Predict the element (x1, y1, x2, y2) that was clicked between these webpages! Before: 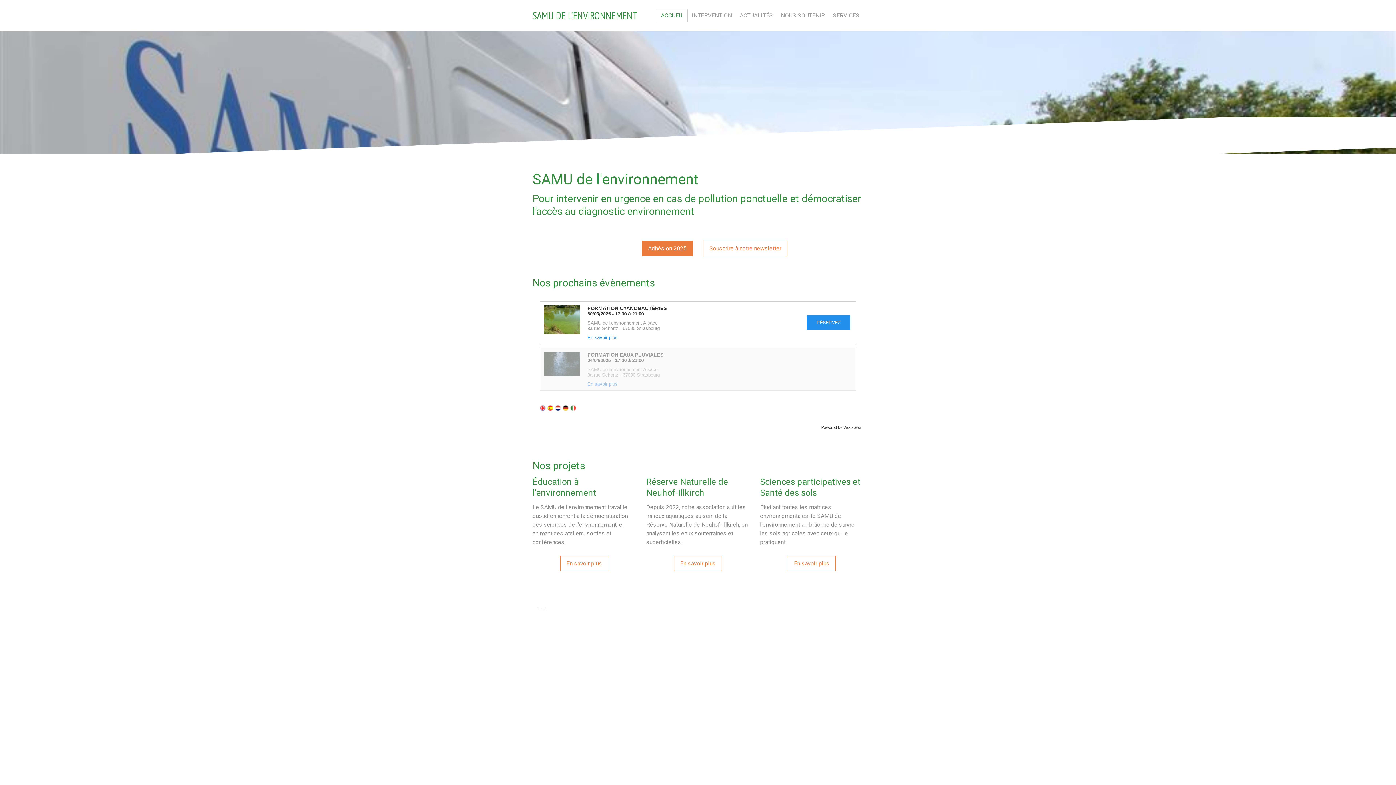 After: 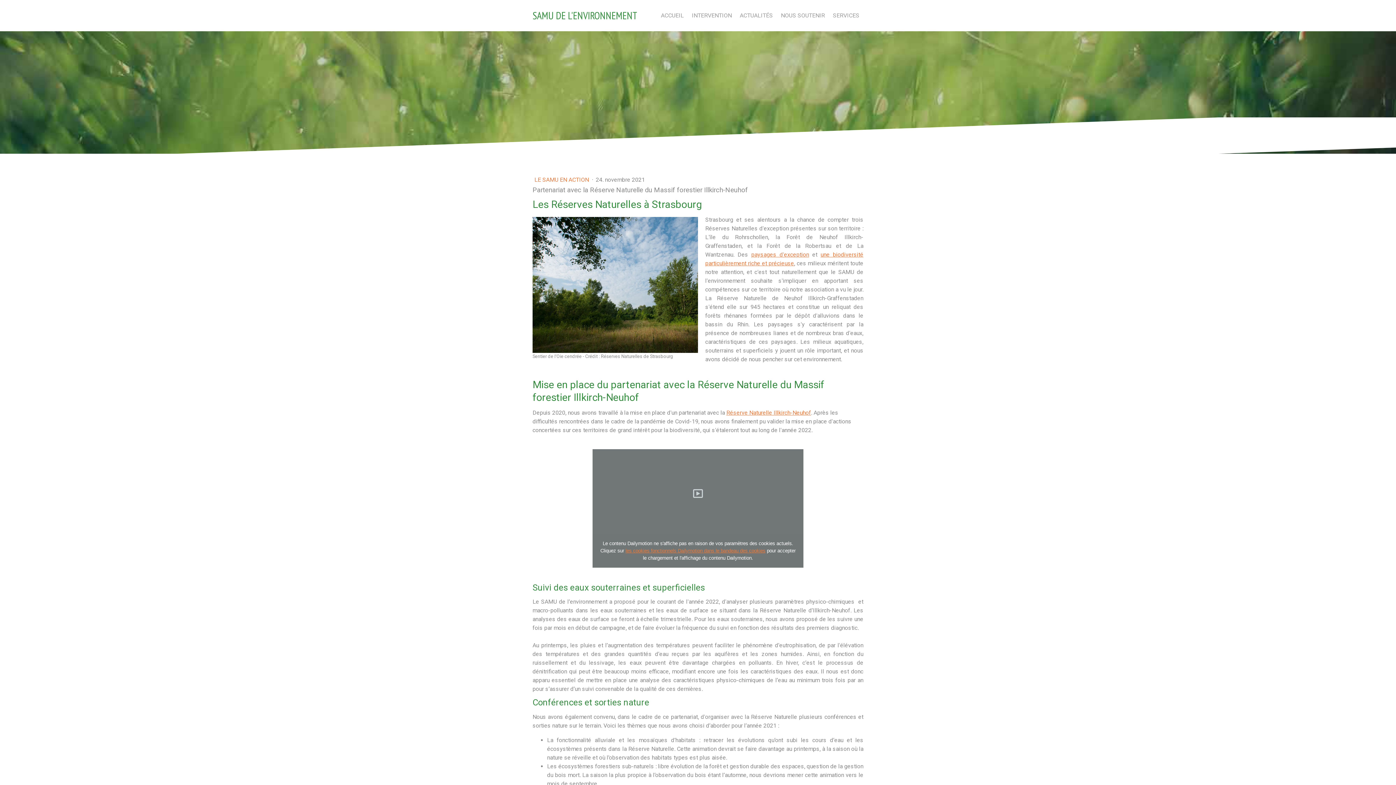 Action: label: En savoir plus bbox: (674, 556, 722, 571)